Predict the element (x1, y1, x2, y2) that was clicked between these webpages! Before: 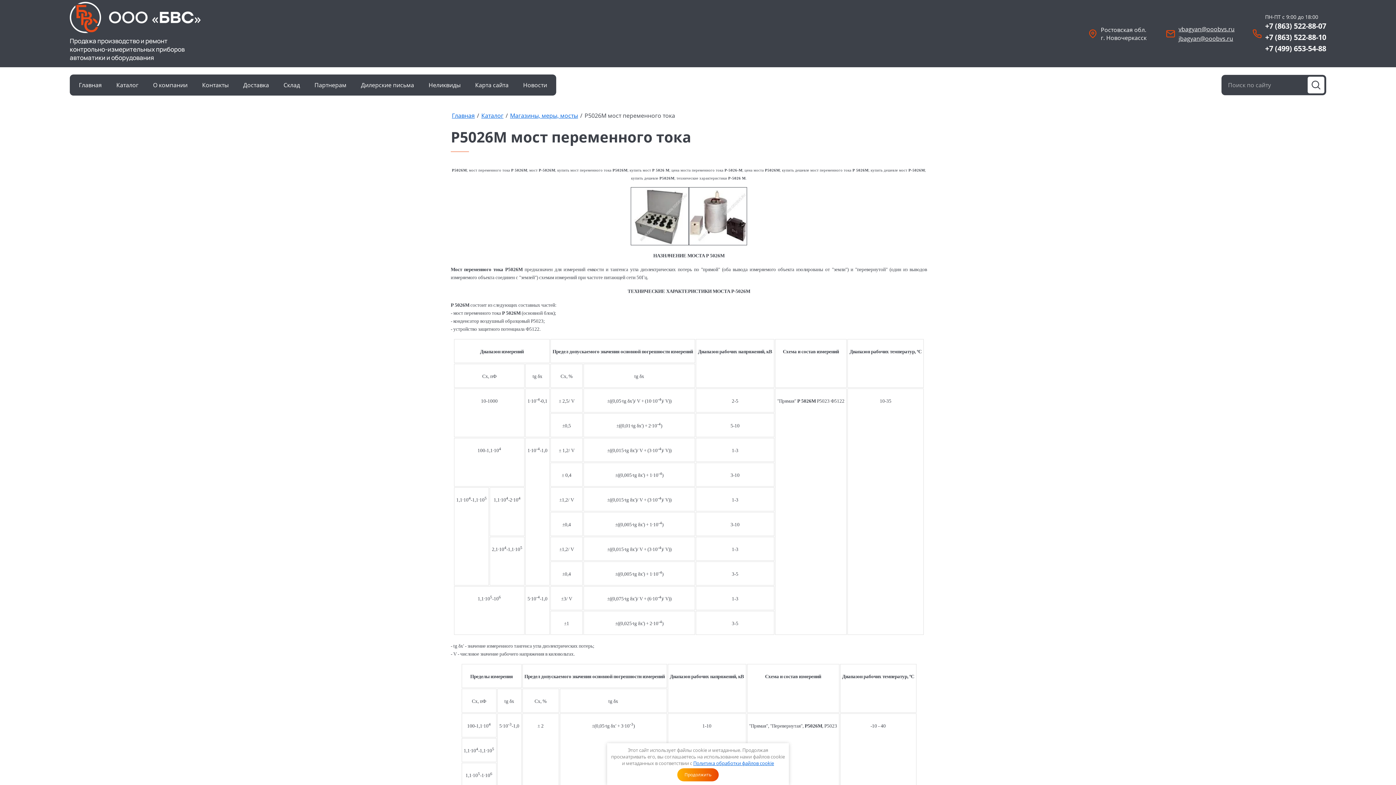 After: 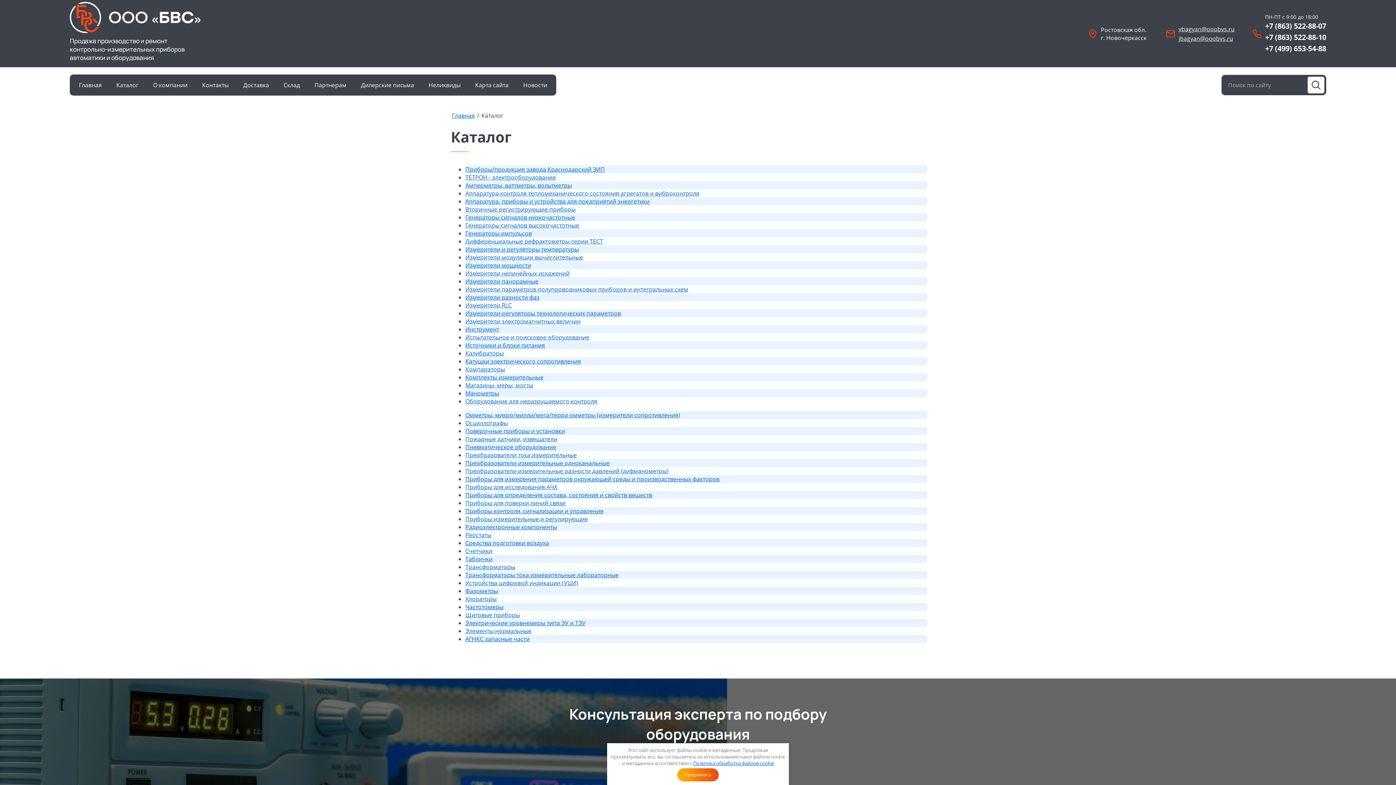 Action: bbox: (109, 76, 145, 93) label: Каталог